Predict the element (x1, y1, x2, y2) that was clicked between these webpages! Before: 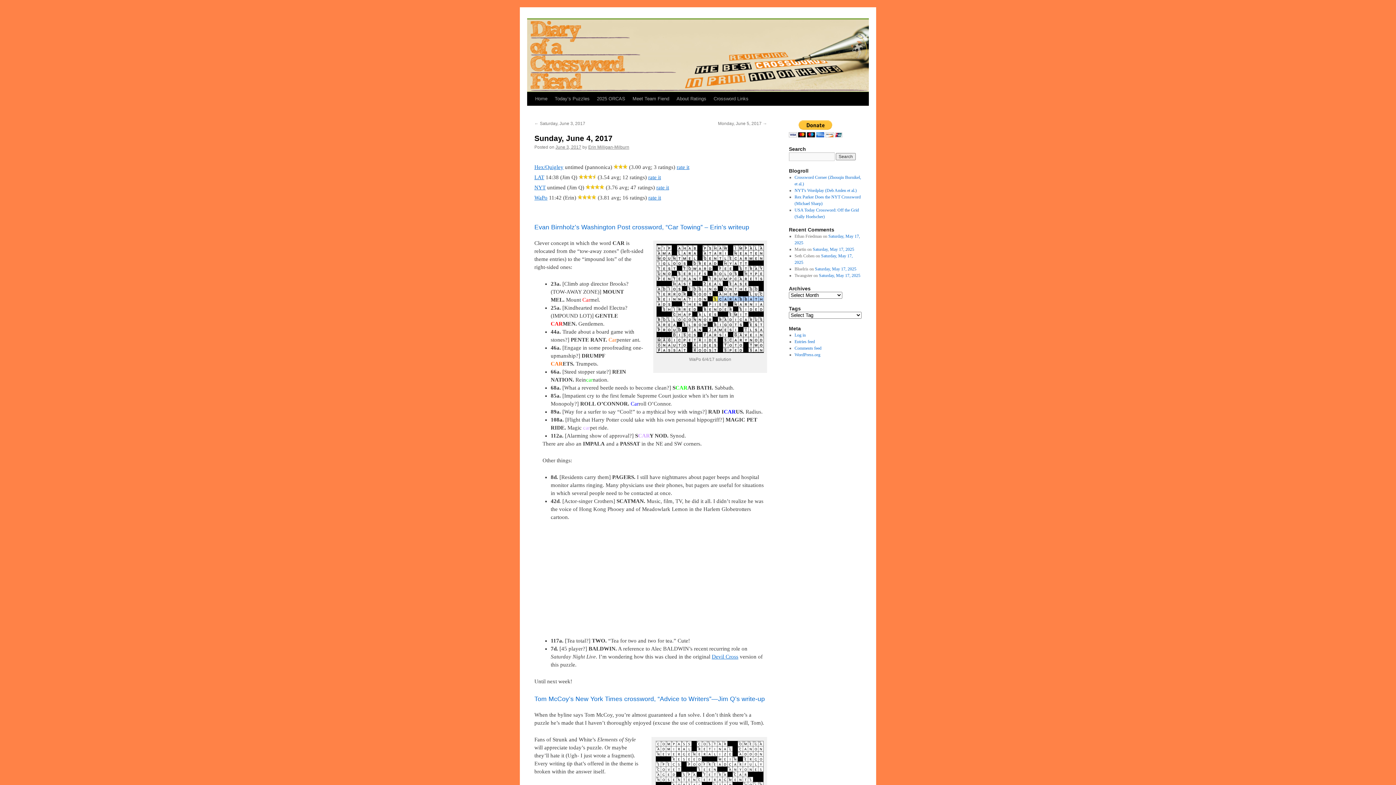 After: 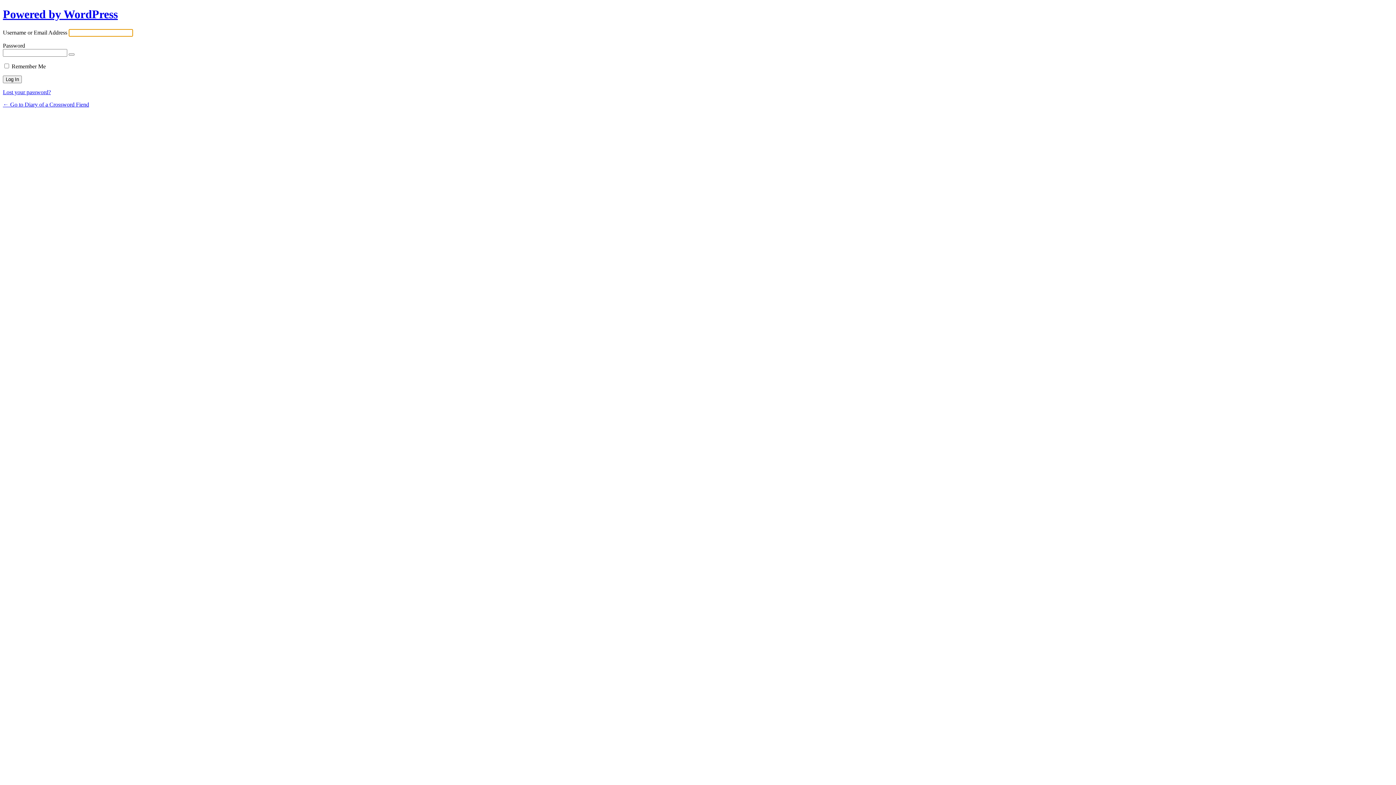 Action: label: Log in bbox: (794, 332, 806, 337)